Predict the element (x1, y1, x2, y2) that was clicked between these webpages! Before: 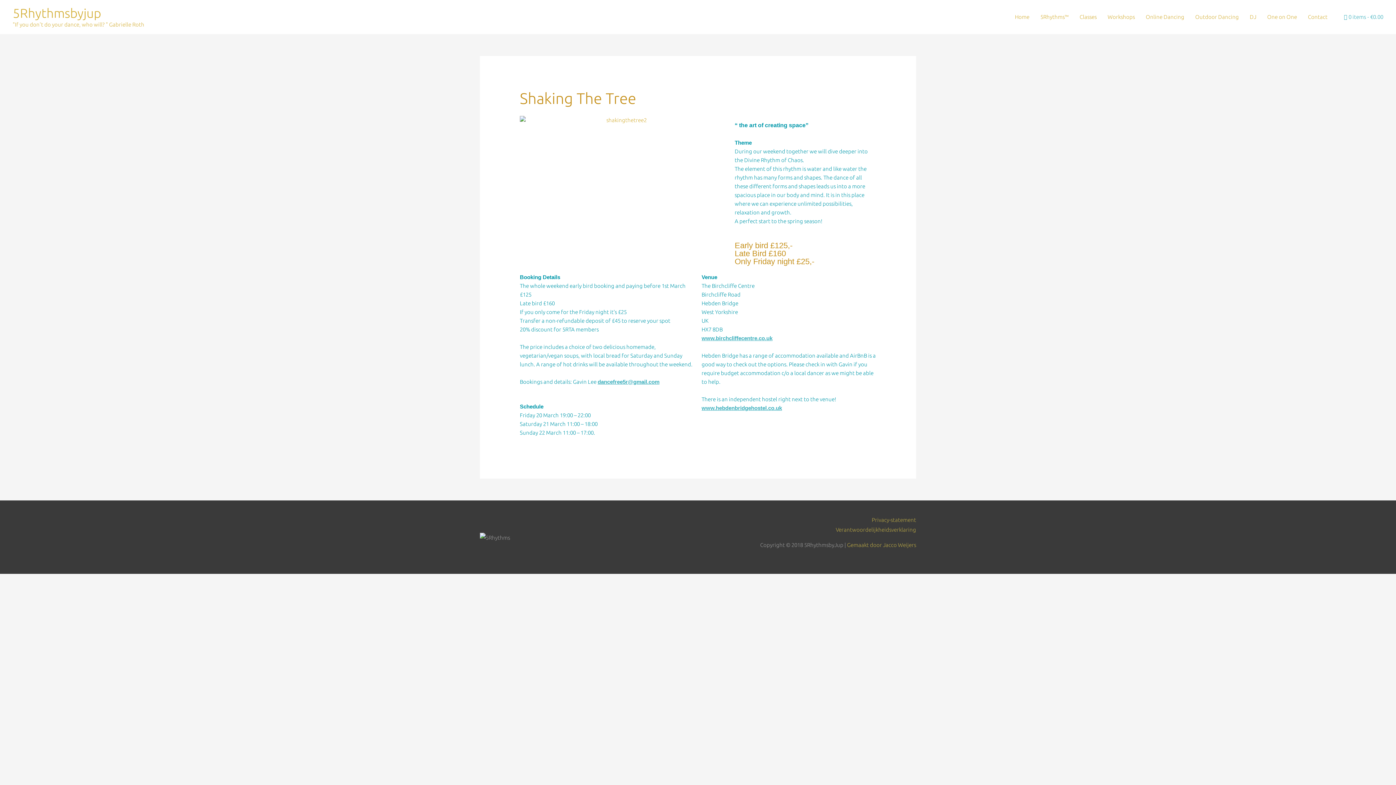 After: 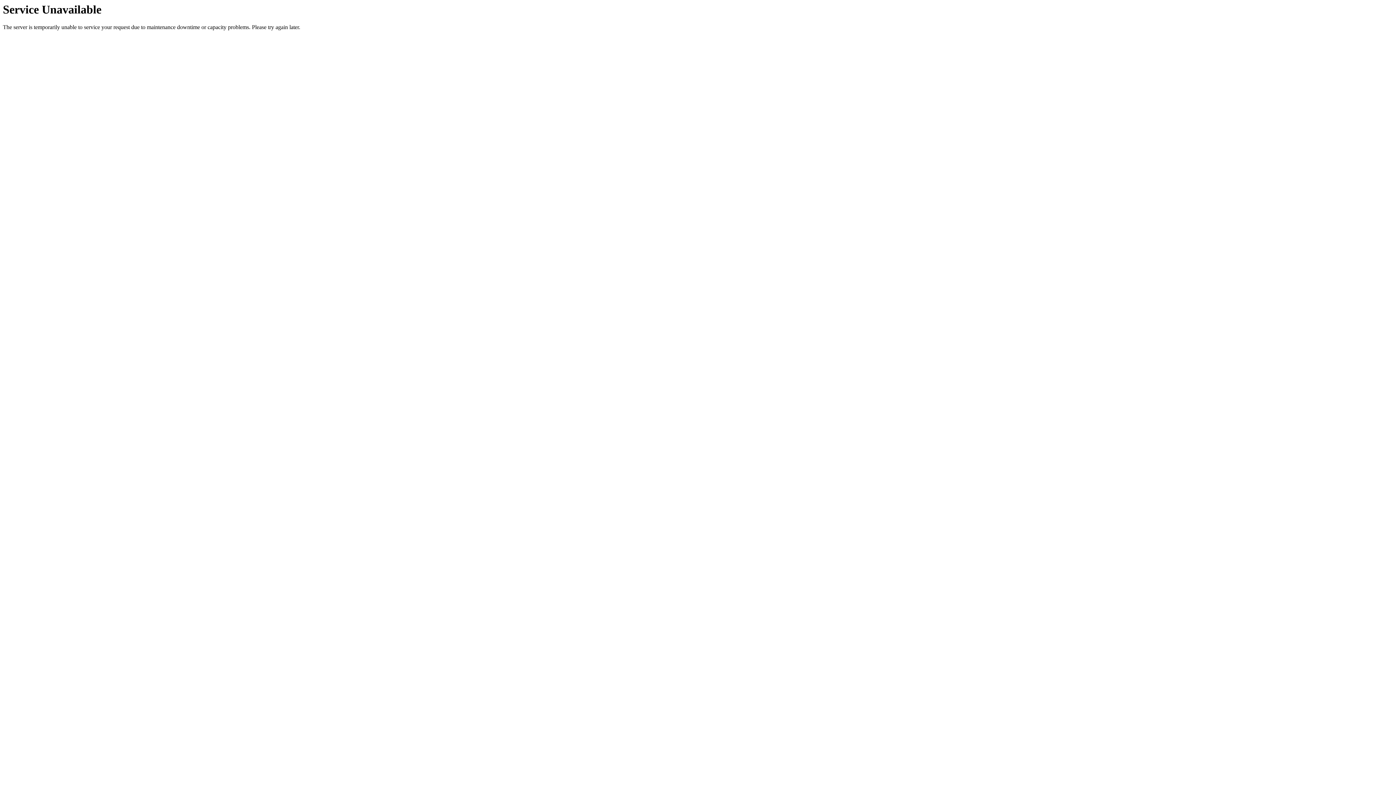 Action: label: 5Rhythmsbyjup bbox: (12, 5, 101, 20)